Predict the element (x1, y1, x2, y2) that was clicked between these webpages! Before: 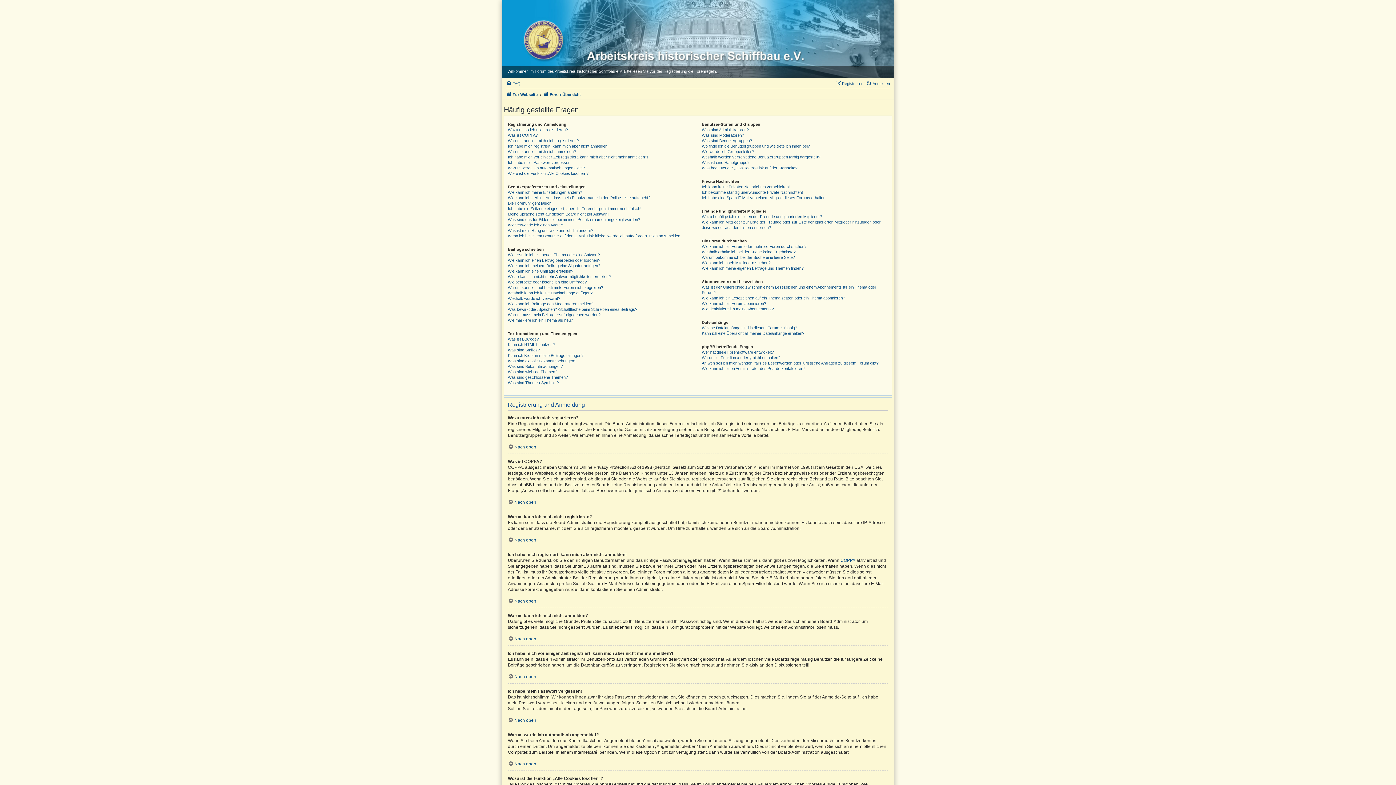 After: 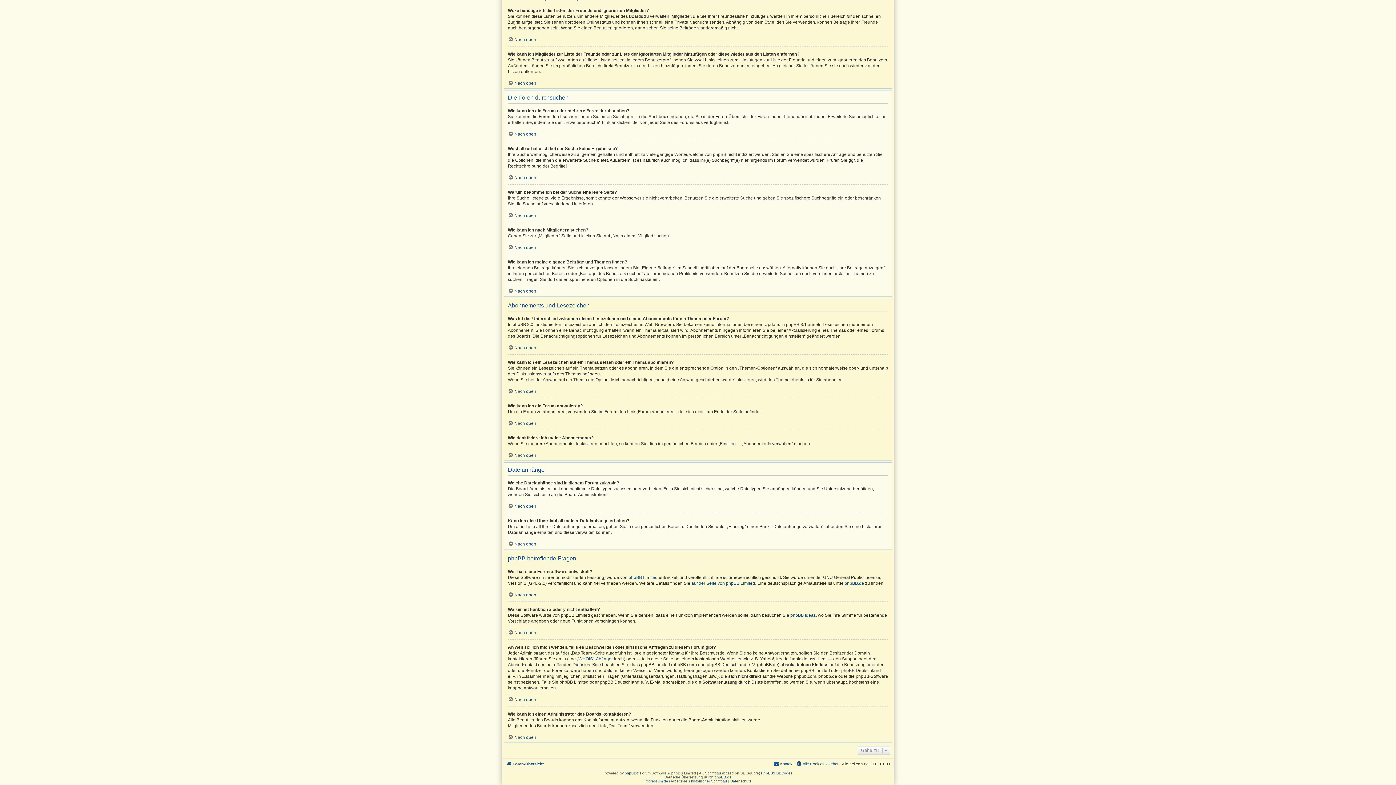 Action: label: Warum ist Funktion x oder y nicht enthalten? bbox: (701, 355, 780, 360)